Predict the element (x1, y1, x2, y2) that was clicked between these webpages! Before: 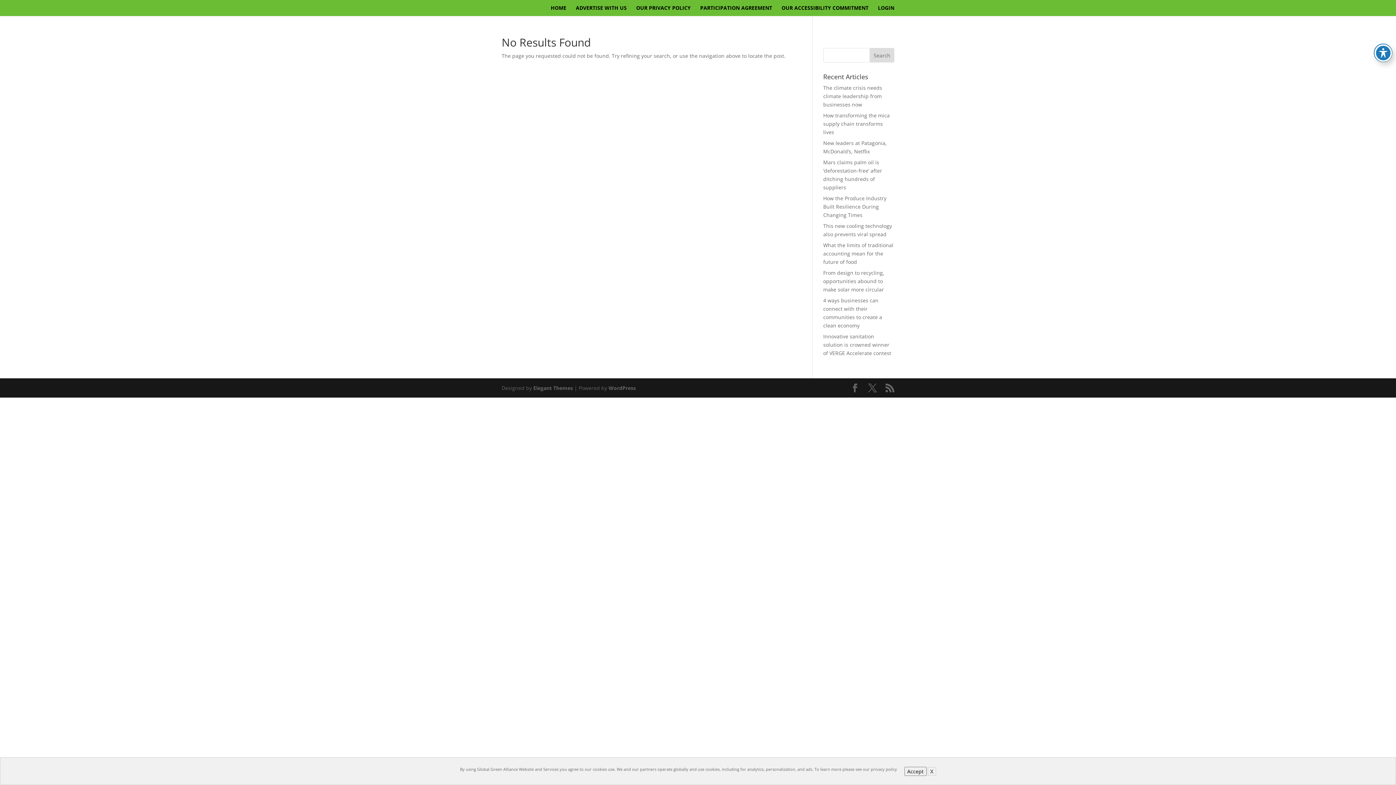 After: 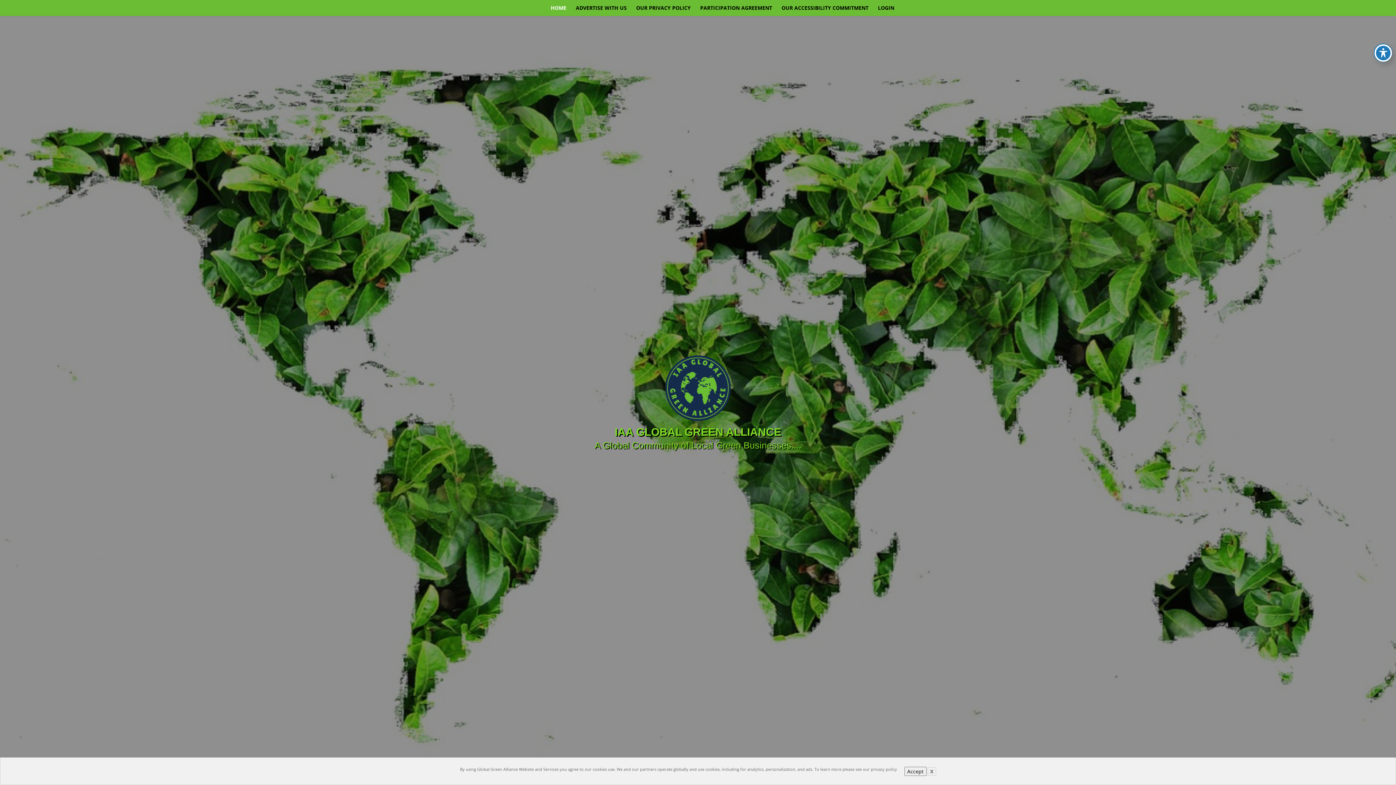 Action: label: HOME bbox: (550, 5, 566, 16)